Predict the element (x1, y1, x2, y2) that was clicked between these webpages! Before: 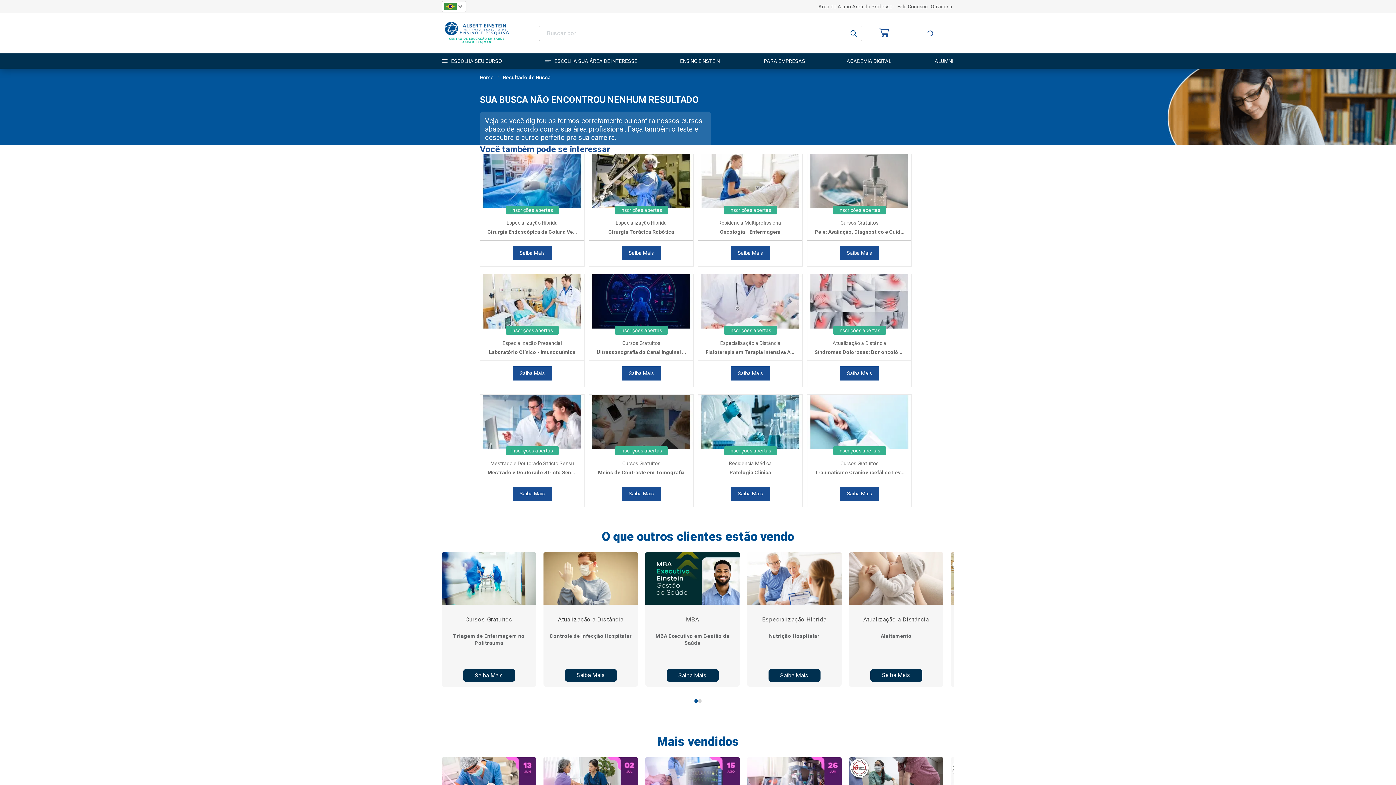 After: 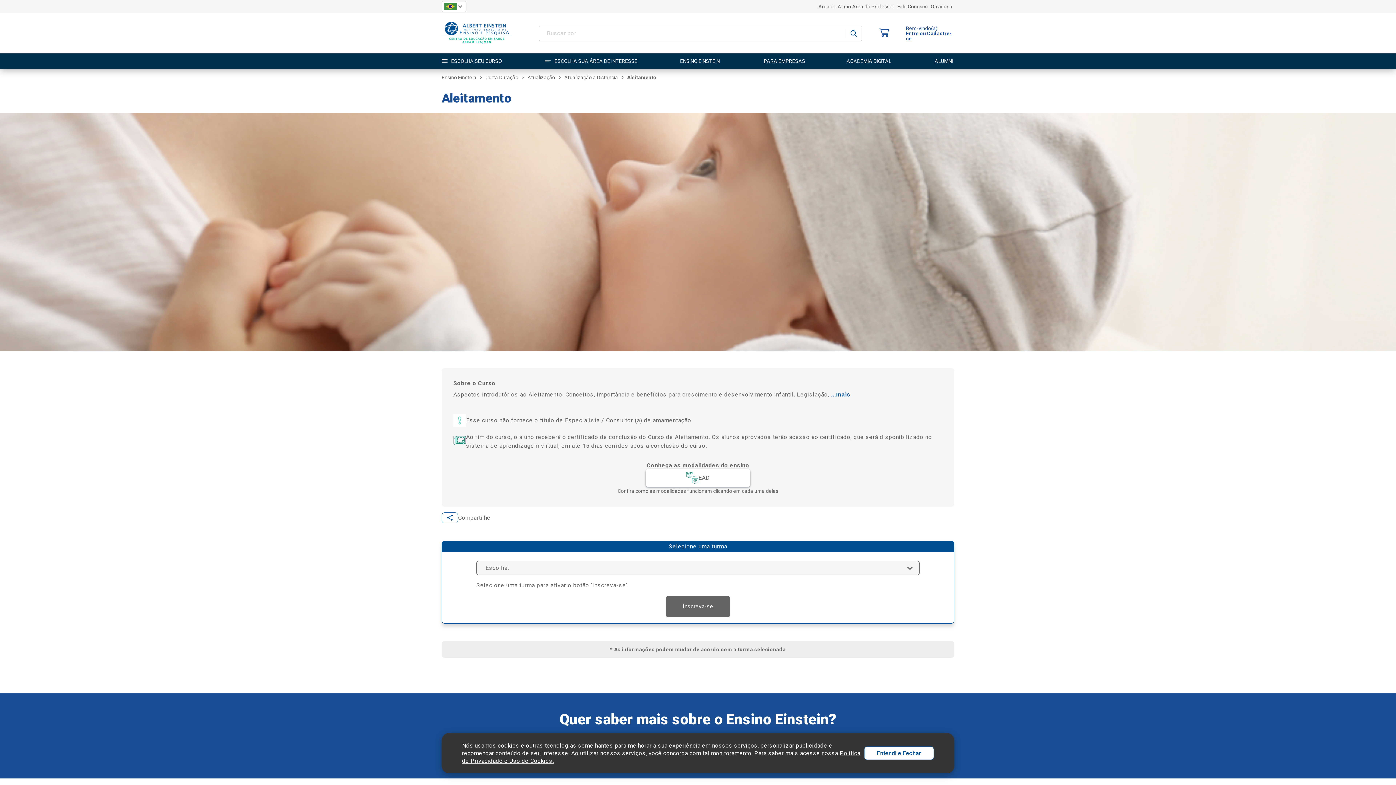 Action: bbox: (870, 669, 922, 682) label: Saiba Mais